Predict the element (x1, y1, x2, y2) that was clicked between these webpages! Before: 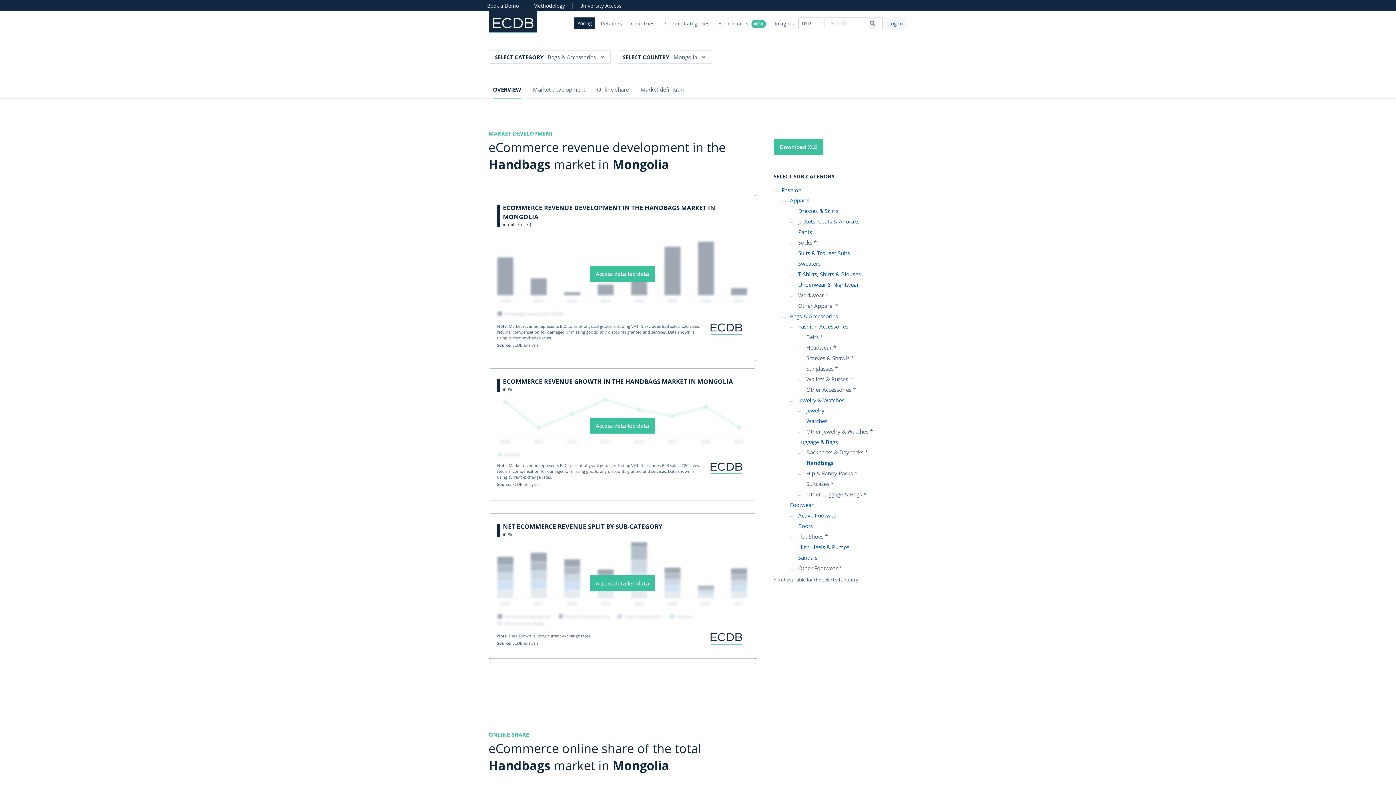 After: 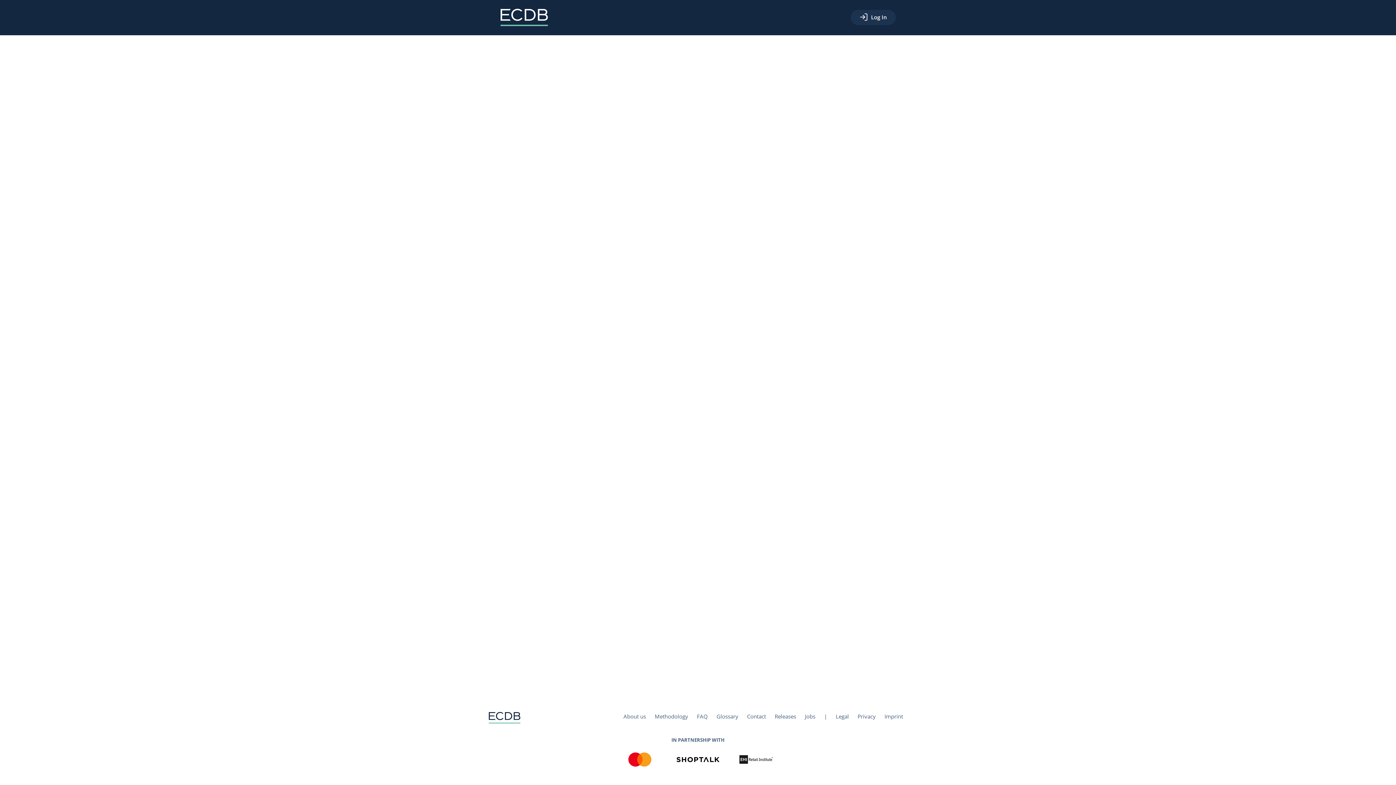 Action: bbox: (487, 1, 518, 9) label: Book a Demo